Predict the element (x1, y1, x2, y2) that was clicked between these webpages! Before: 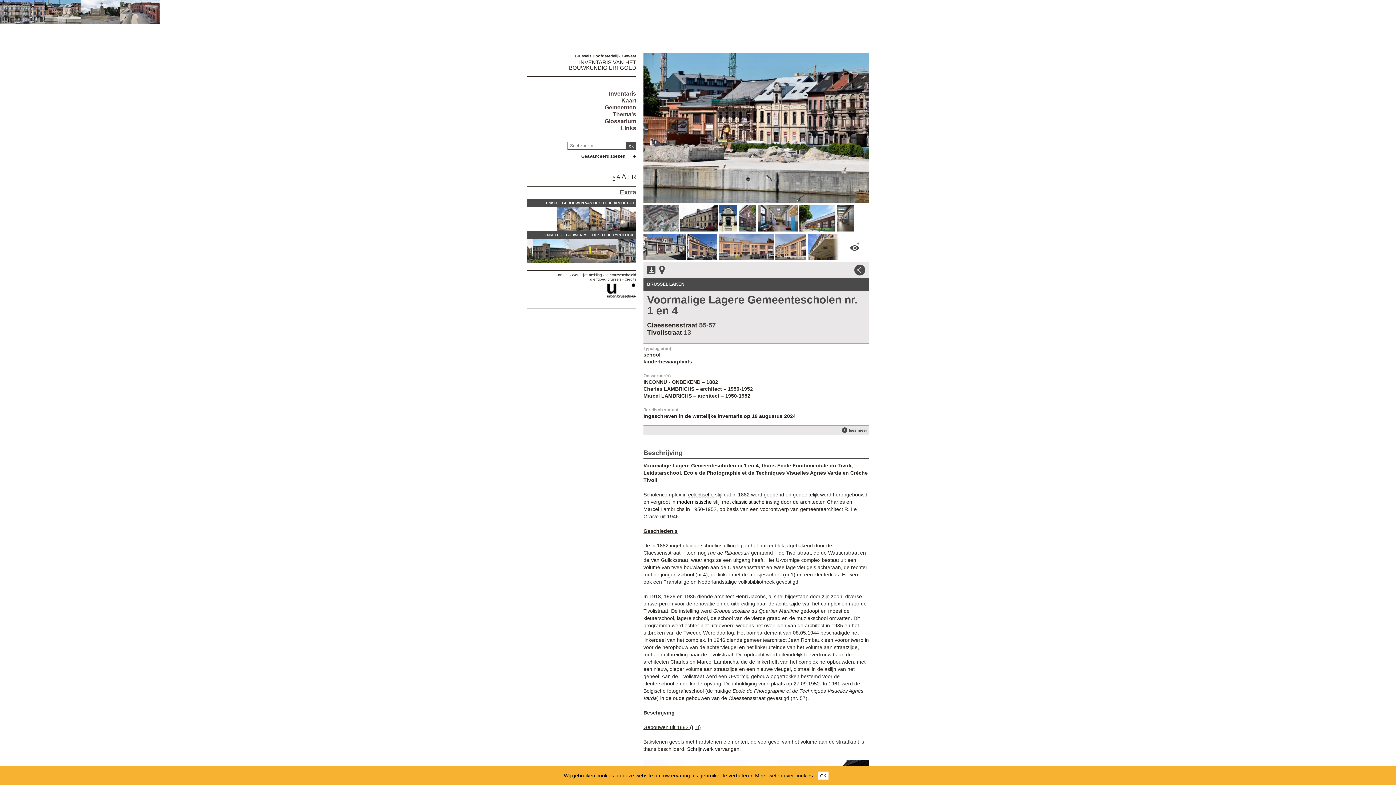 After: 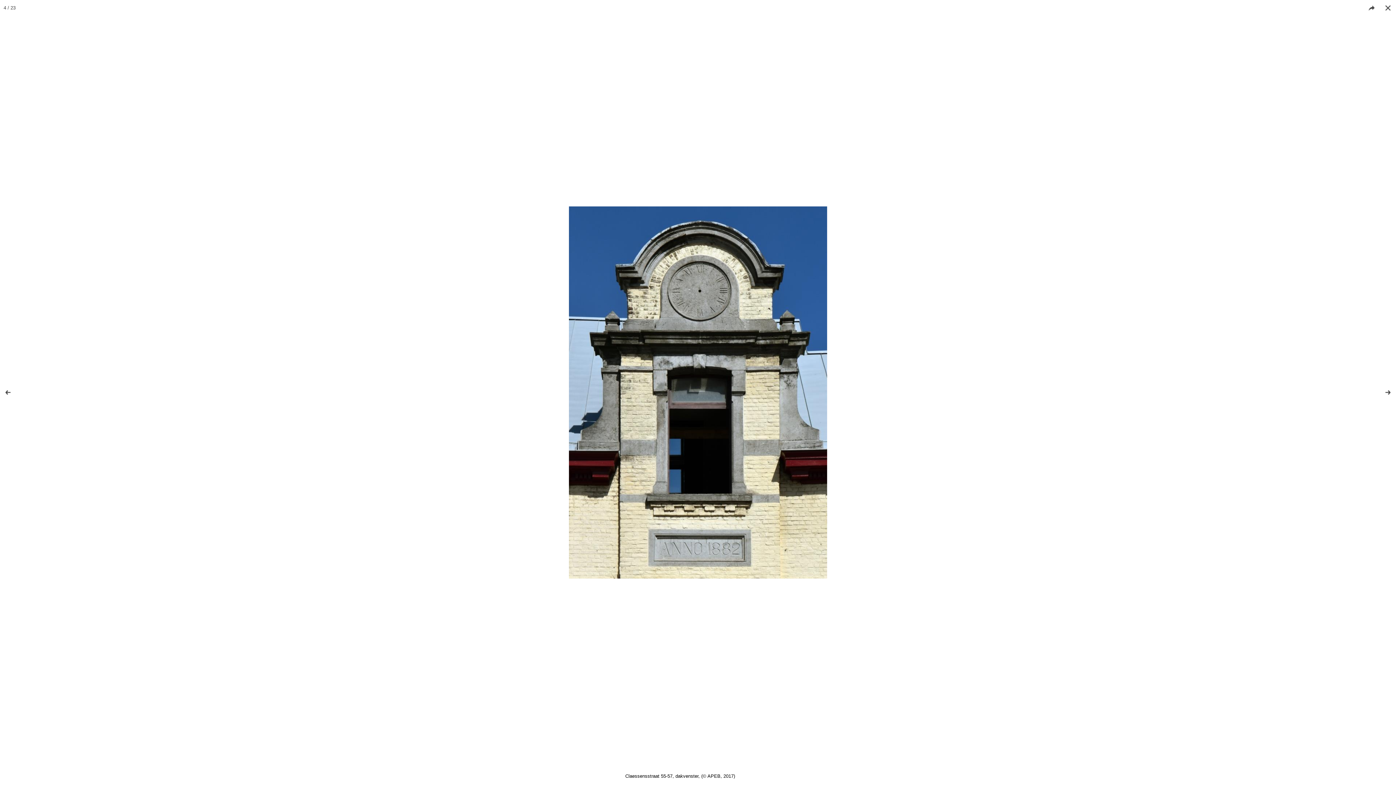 Action: bbox: (719, 205, 737, 233)